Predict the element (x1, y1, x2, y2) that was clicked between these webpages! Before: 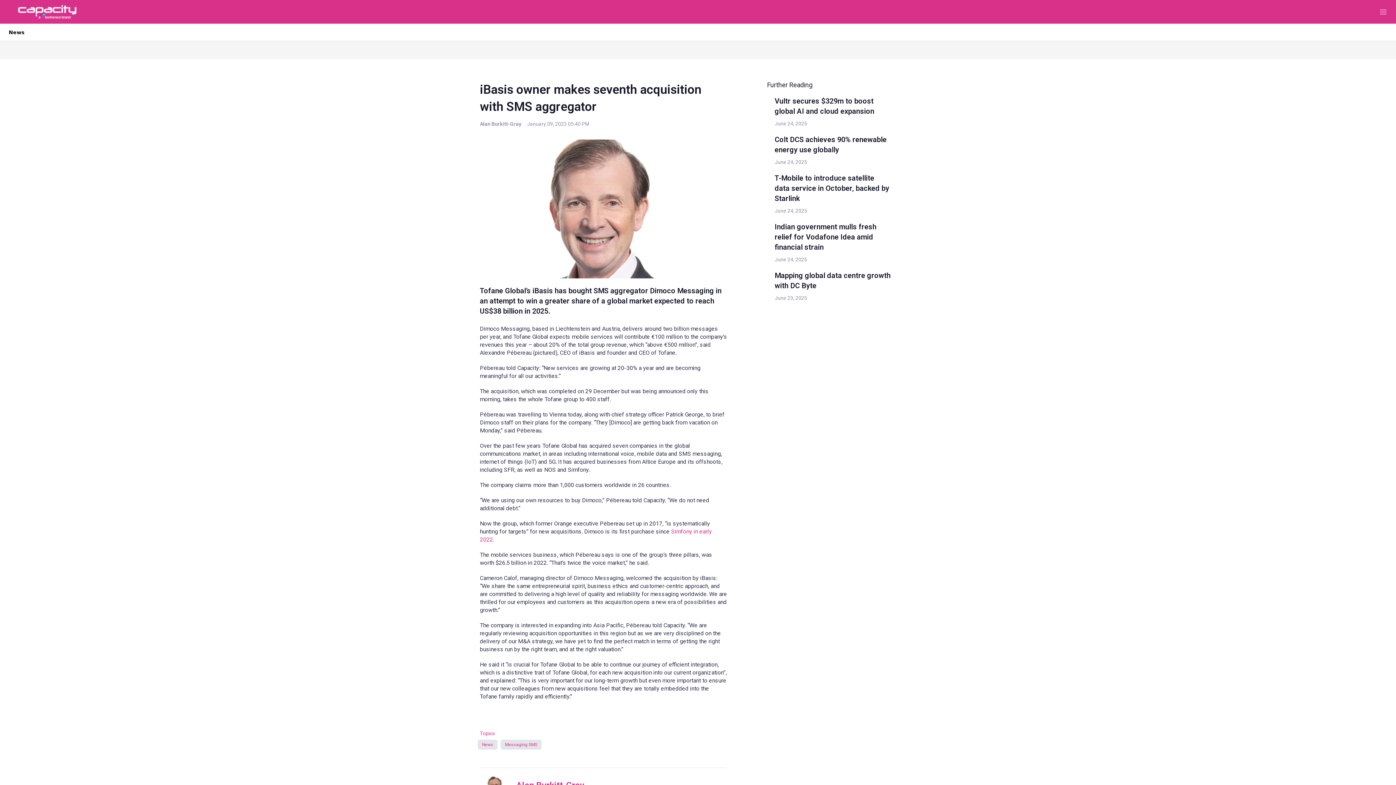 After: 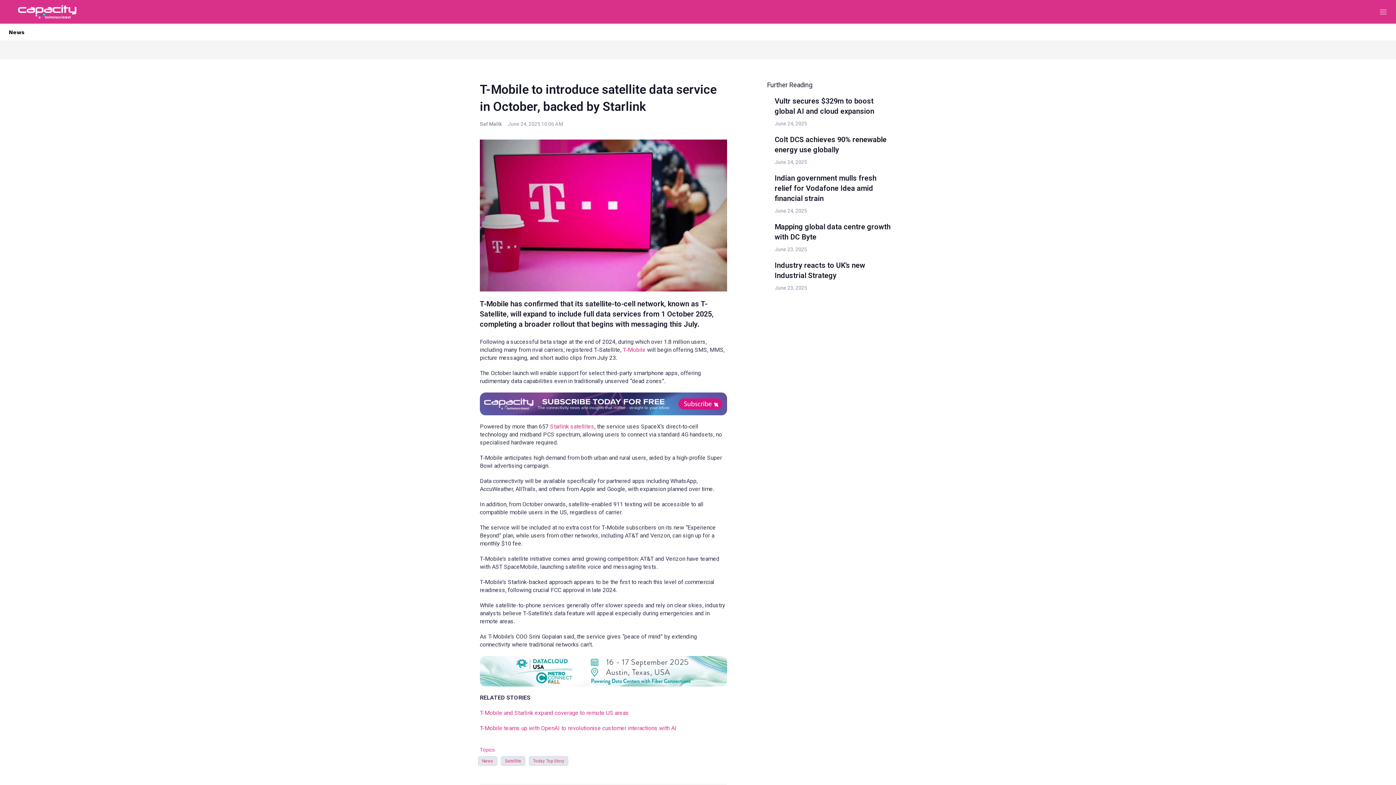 Action: label: T-Mobile to introduce satellite data service in October, backed by Starlink bbox: (774, 173, 889, 202)